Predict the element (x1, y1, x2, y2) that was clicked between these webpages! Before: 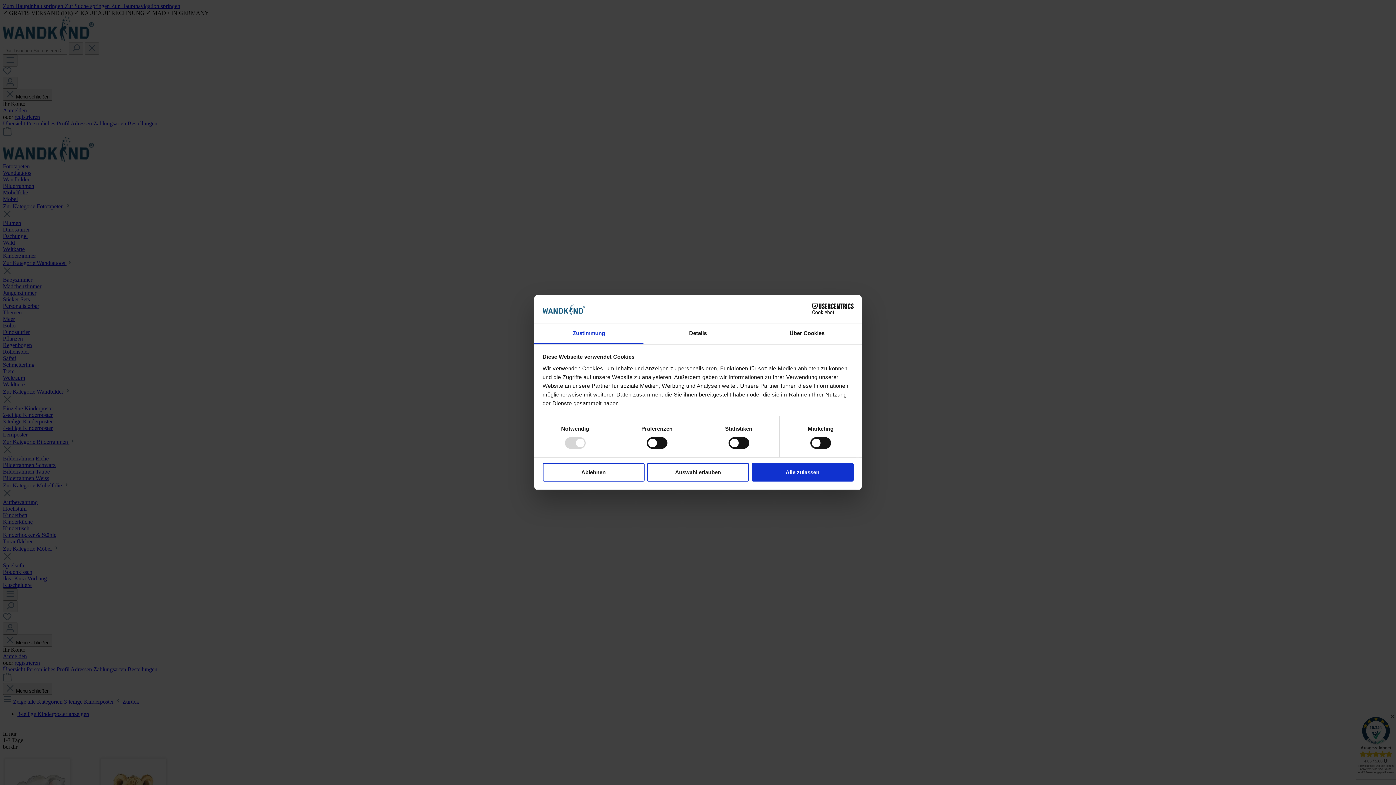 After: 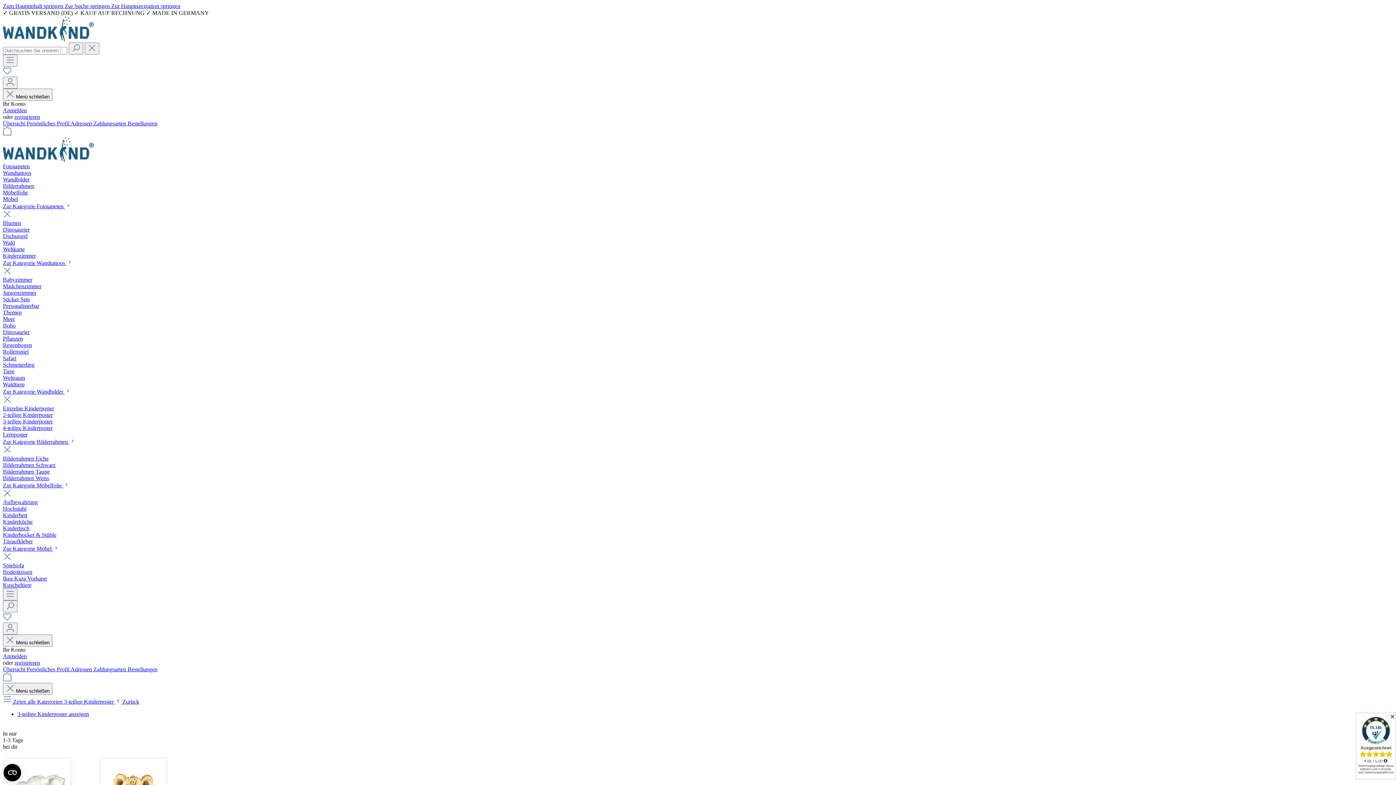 Action: bbox: (647, 463, 749, 481) label: Auswahl erlauben